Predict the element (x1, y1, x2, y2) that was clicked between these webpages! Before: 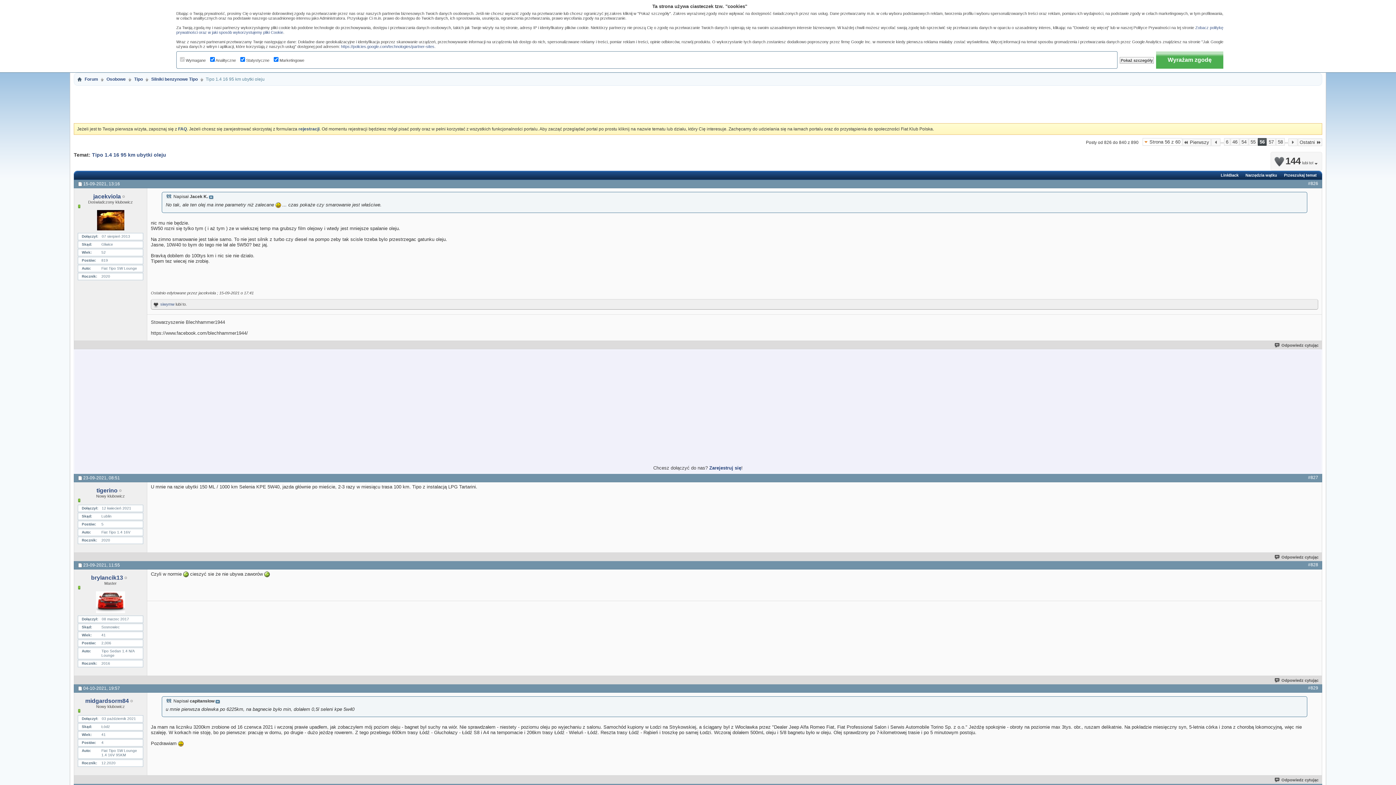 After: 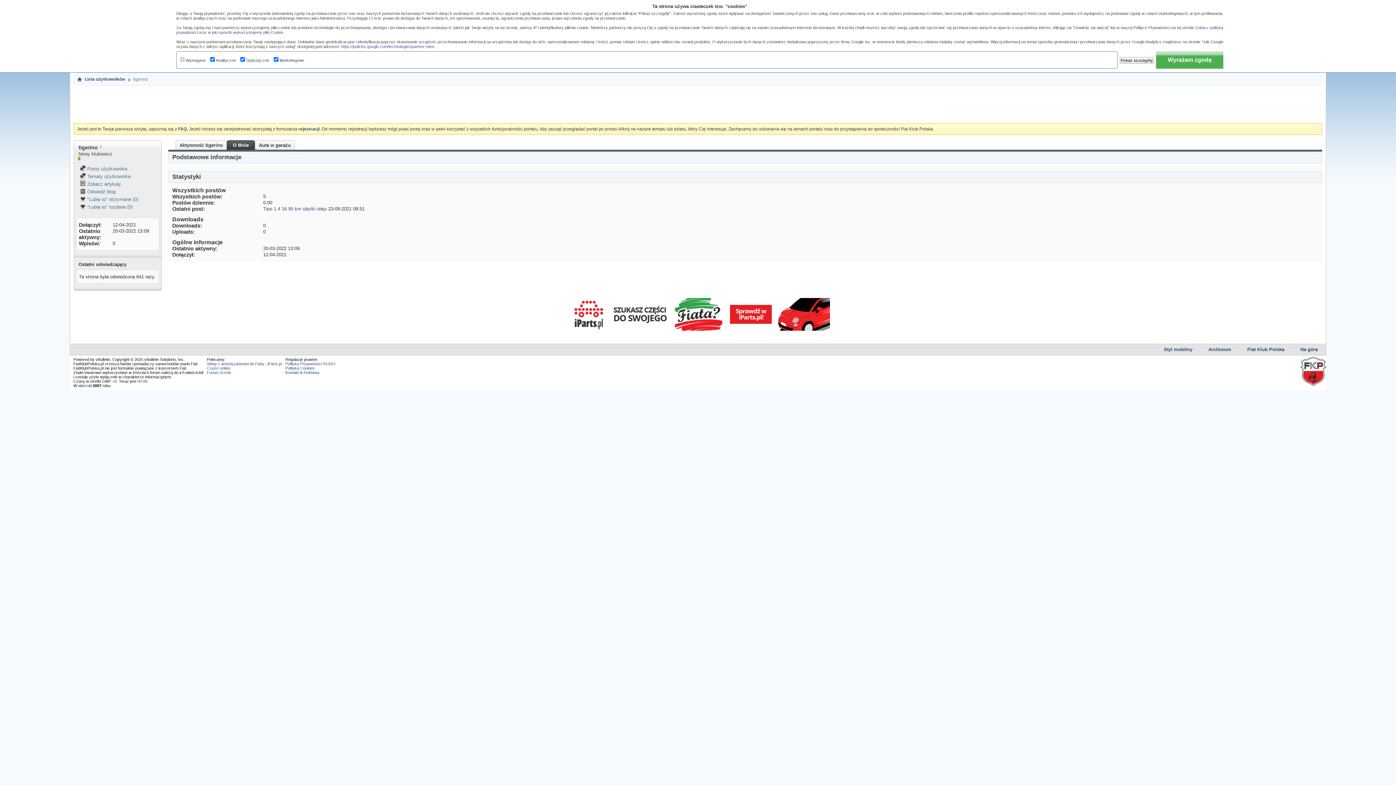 Action: bbox: (96, 488, 117, 493) label: tigerino